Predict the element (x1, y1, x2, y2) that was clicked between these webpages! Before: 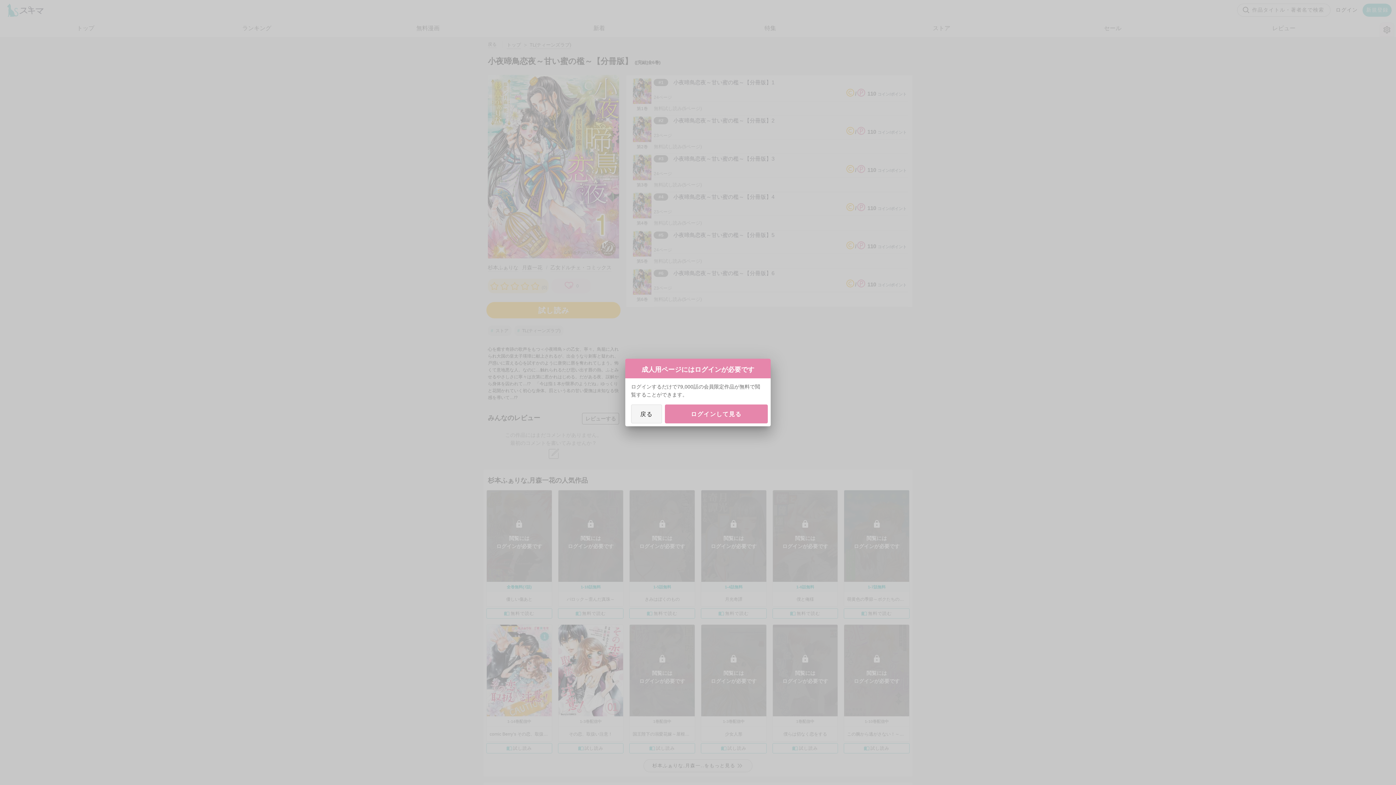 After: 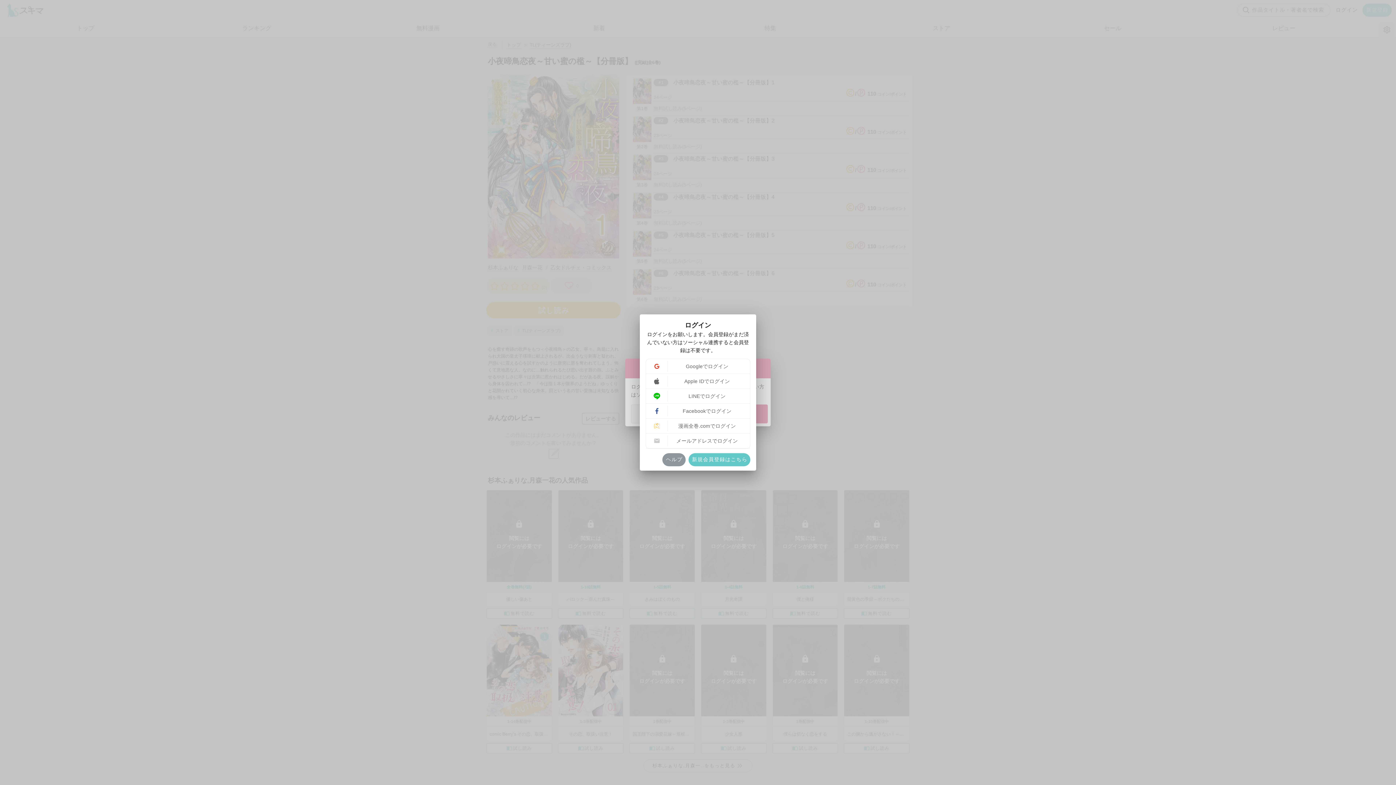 Action: label: ログインして見る bbox: (664, 404, 768, 423)